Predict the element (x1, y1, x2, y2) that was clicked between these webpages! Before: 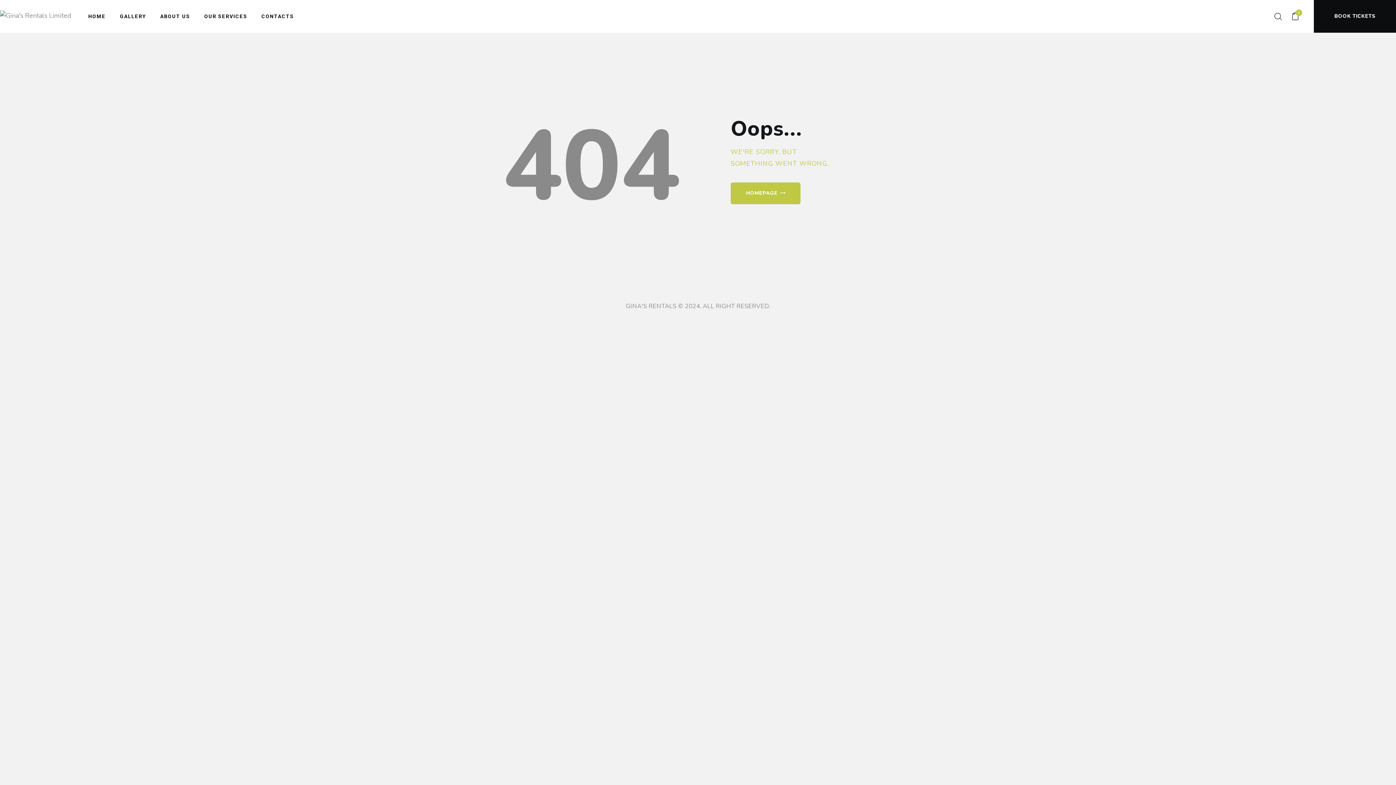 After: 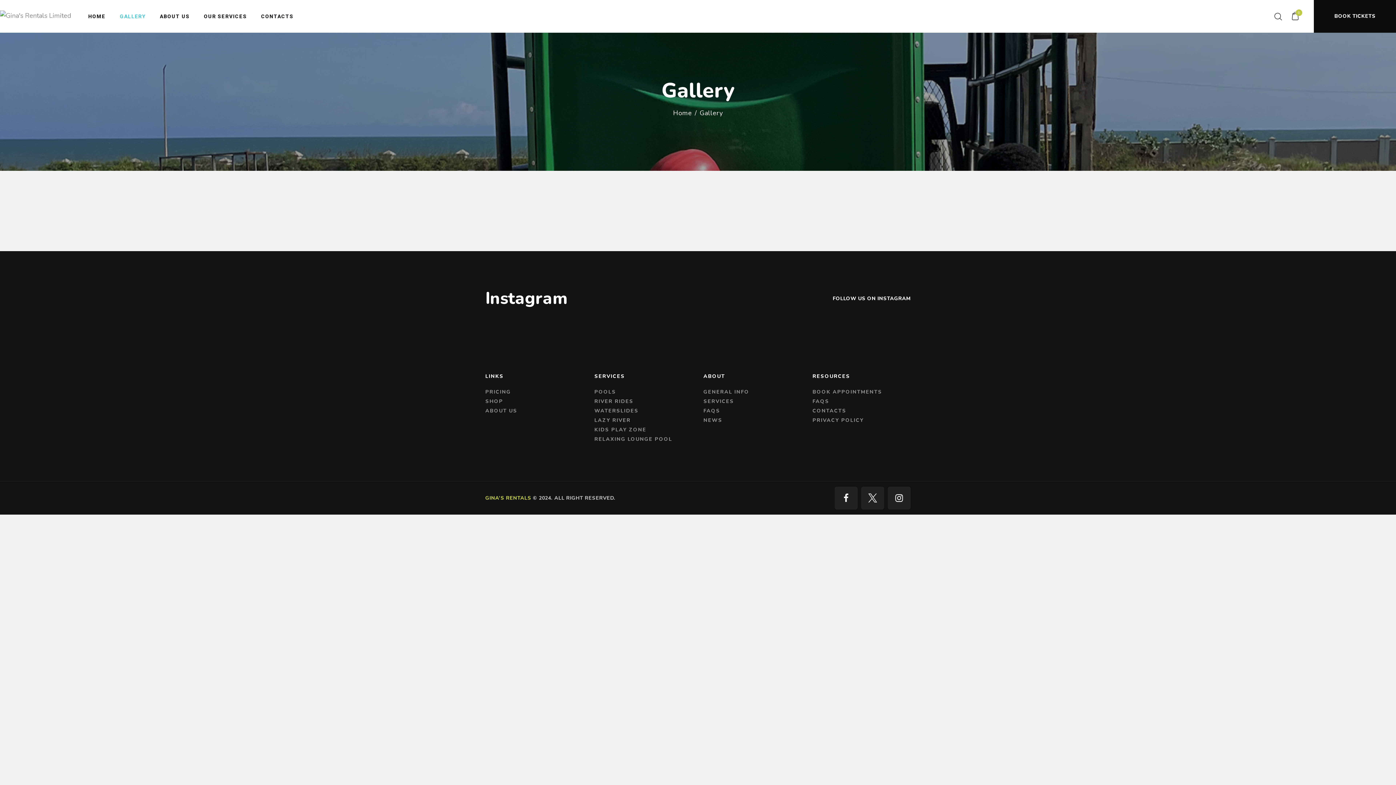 Action: label: GALLERY bbox: (112, 8, 153, 24)